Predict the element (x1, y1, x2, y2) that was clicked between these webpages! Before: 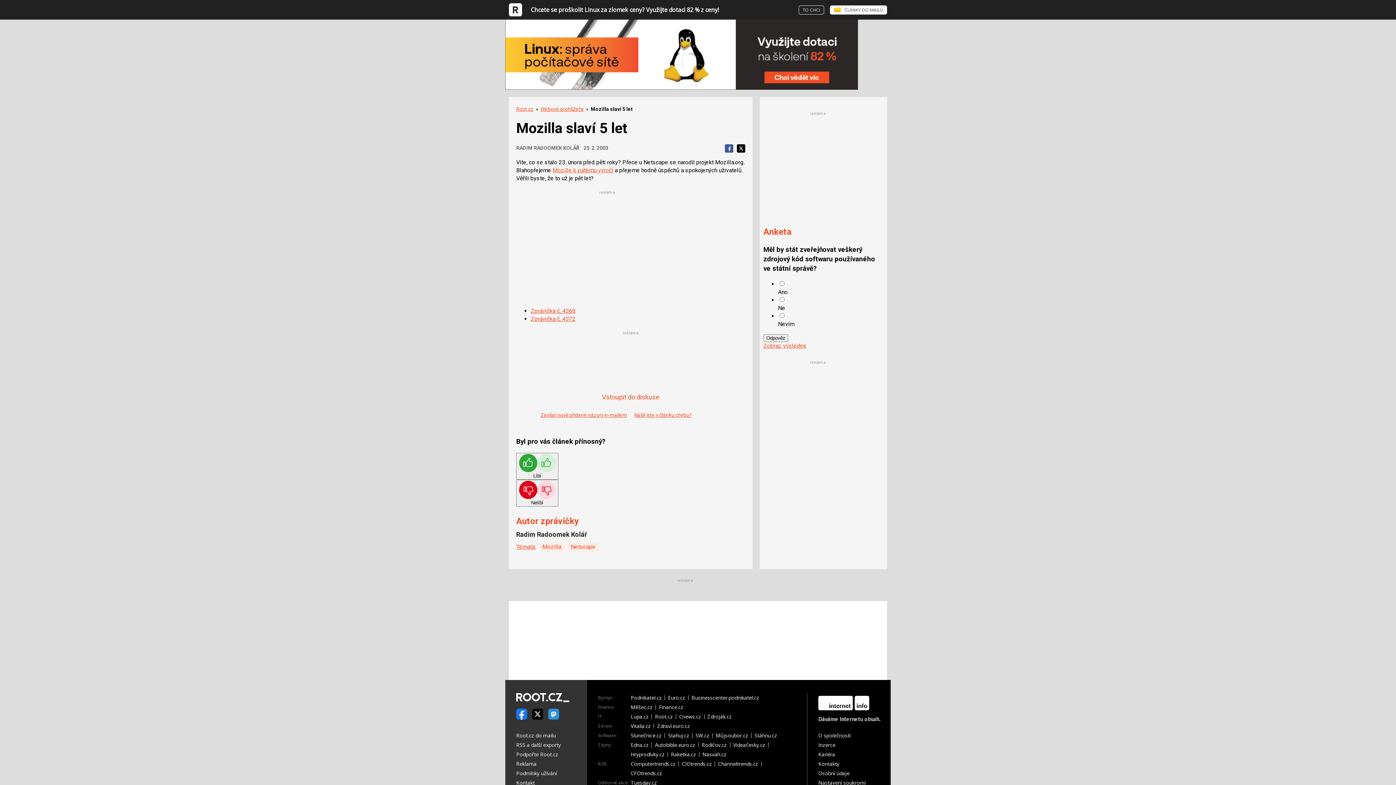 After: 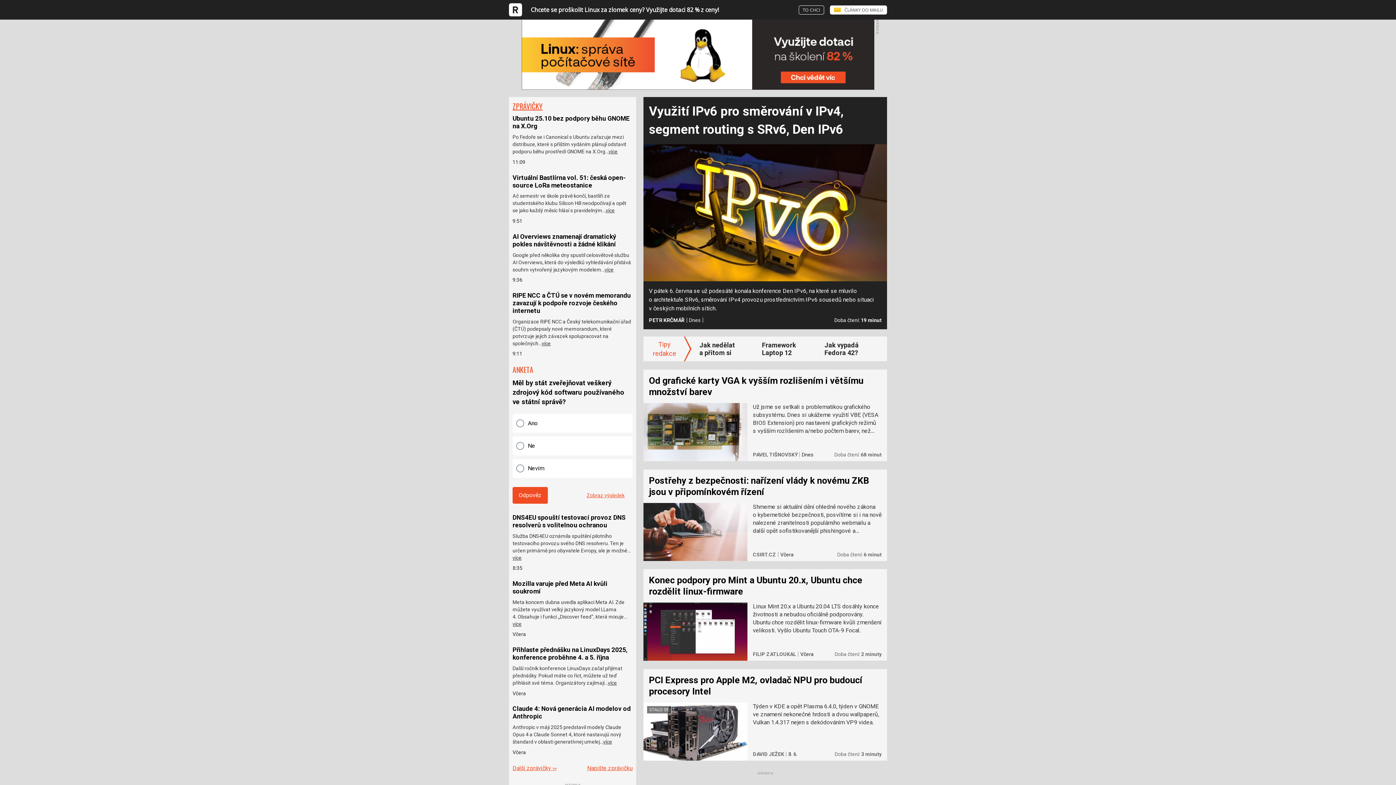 Action: bbox: (509, 3, 525, 16)